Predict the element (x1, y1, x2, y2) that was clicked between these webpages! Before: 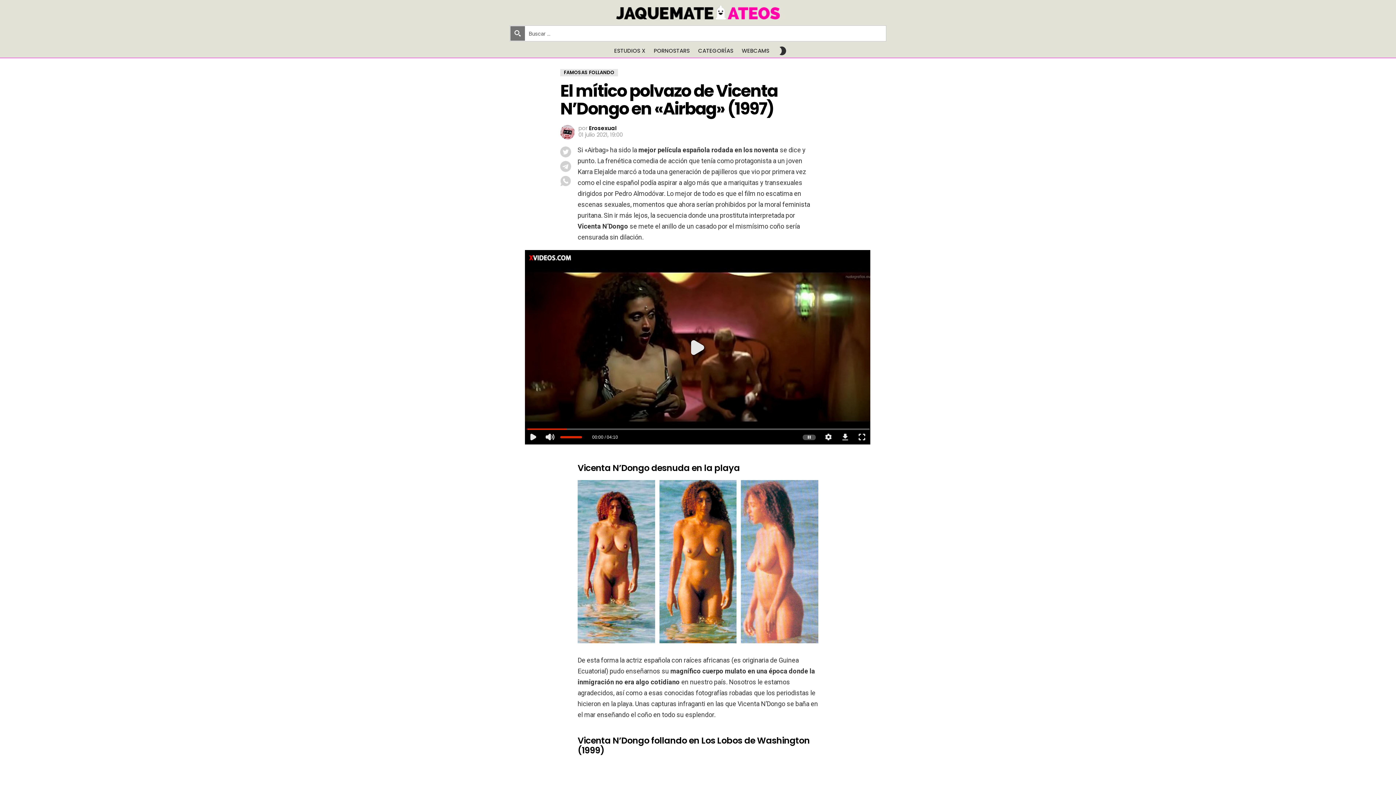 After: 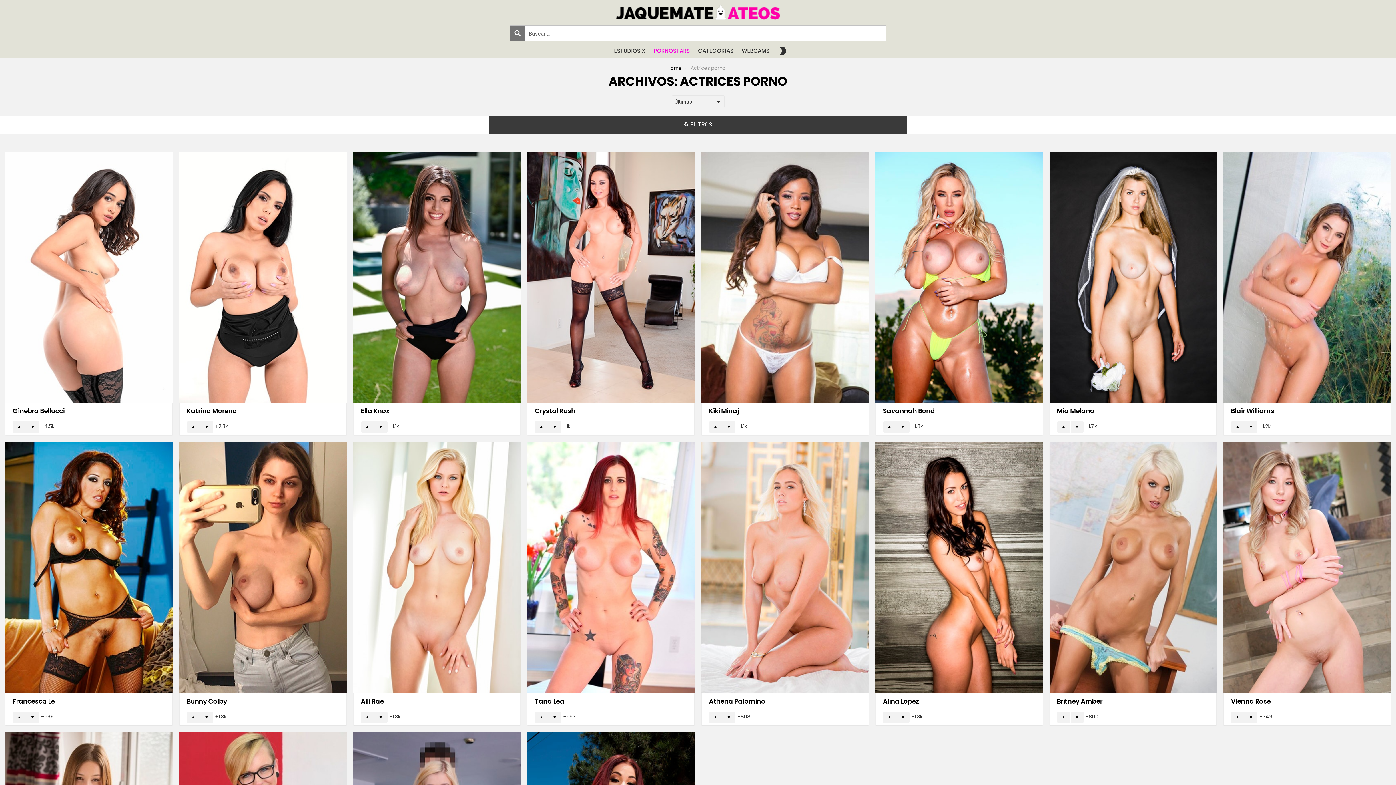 Action: bbox: (650, 45, 693, 56) label: PORNOSTARS